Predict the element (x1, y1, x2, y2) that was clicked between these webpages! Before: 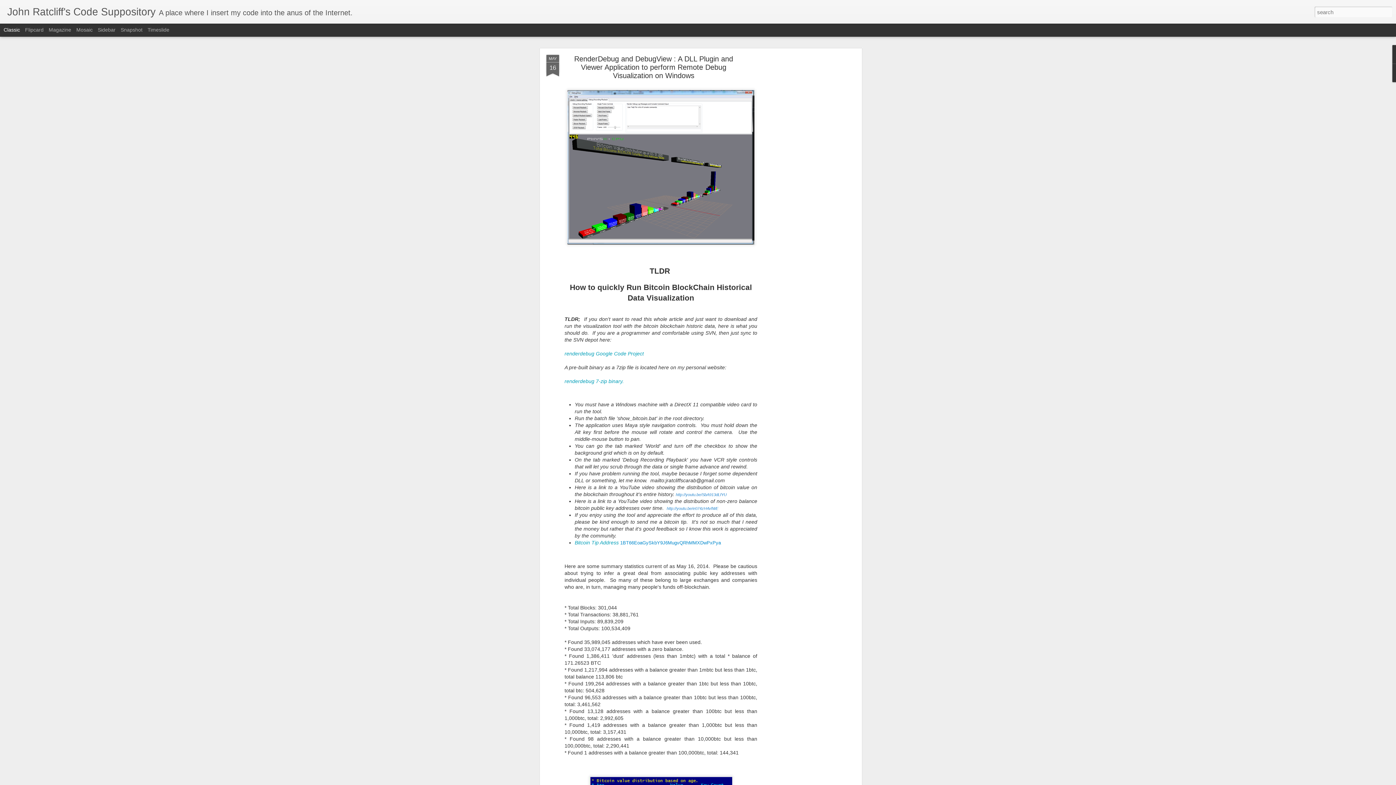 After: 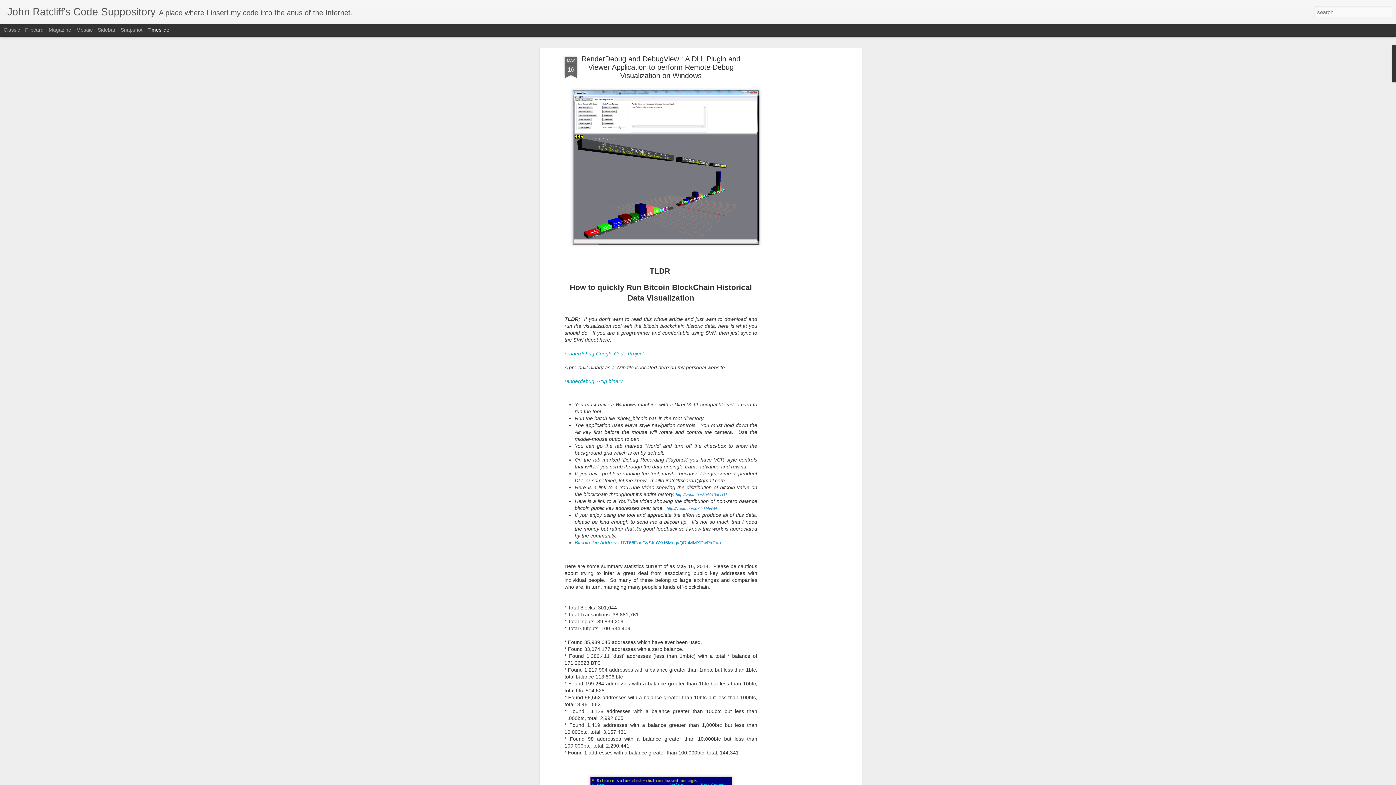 Action: label: Timeslide bbox: (147, 26, 169, 32)